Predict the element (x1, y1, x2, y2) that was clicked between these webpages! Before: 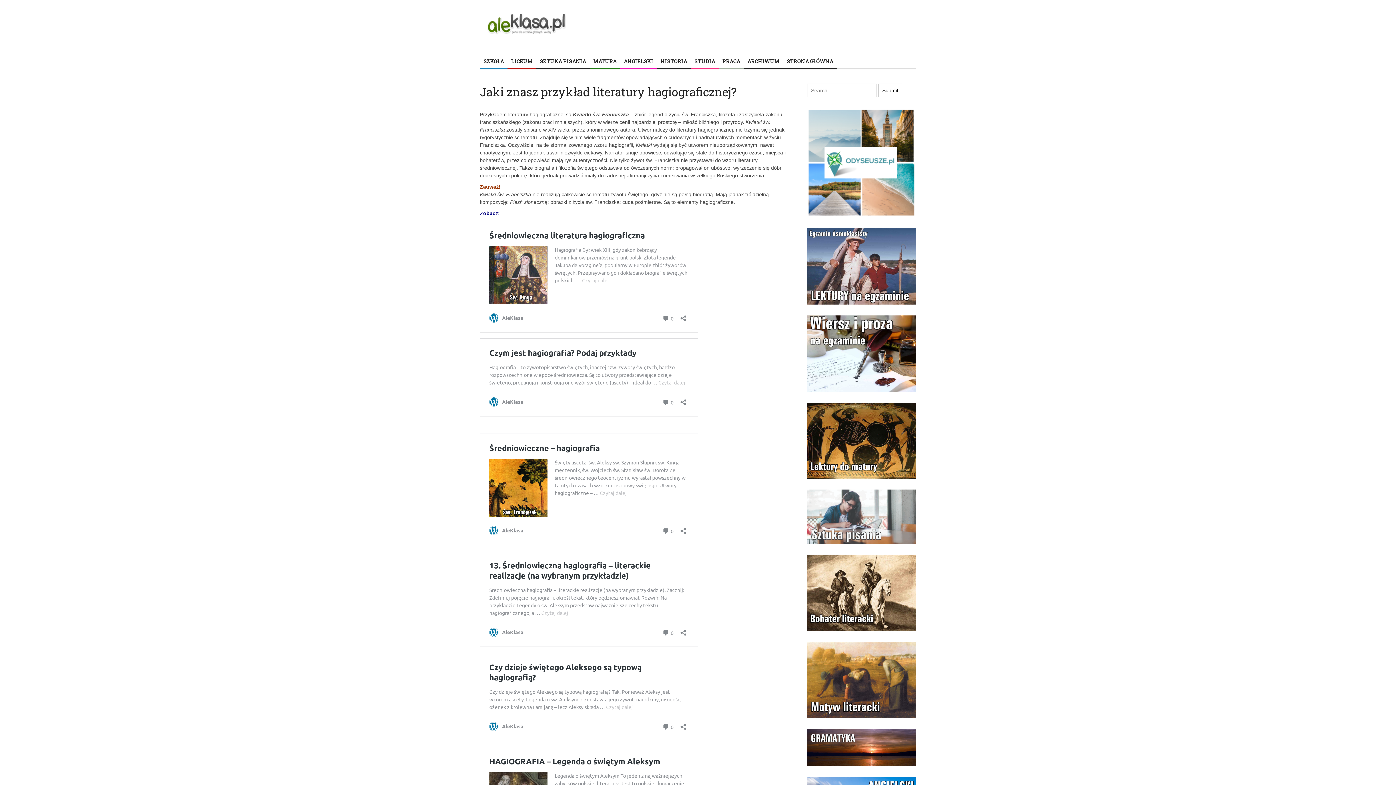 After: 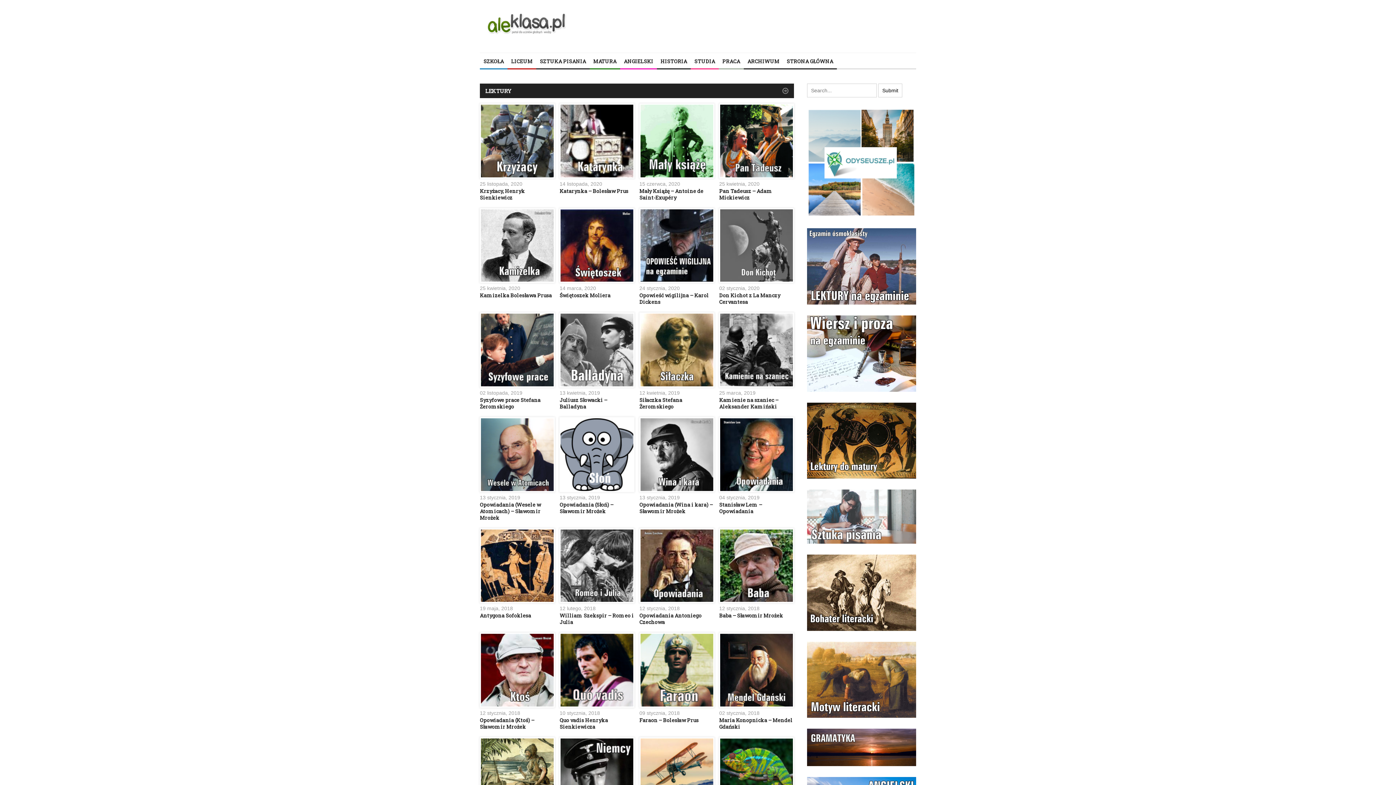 Action: bbox: (807, 263, 916, 268)